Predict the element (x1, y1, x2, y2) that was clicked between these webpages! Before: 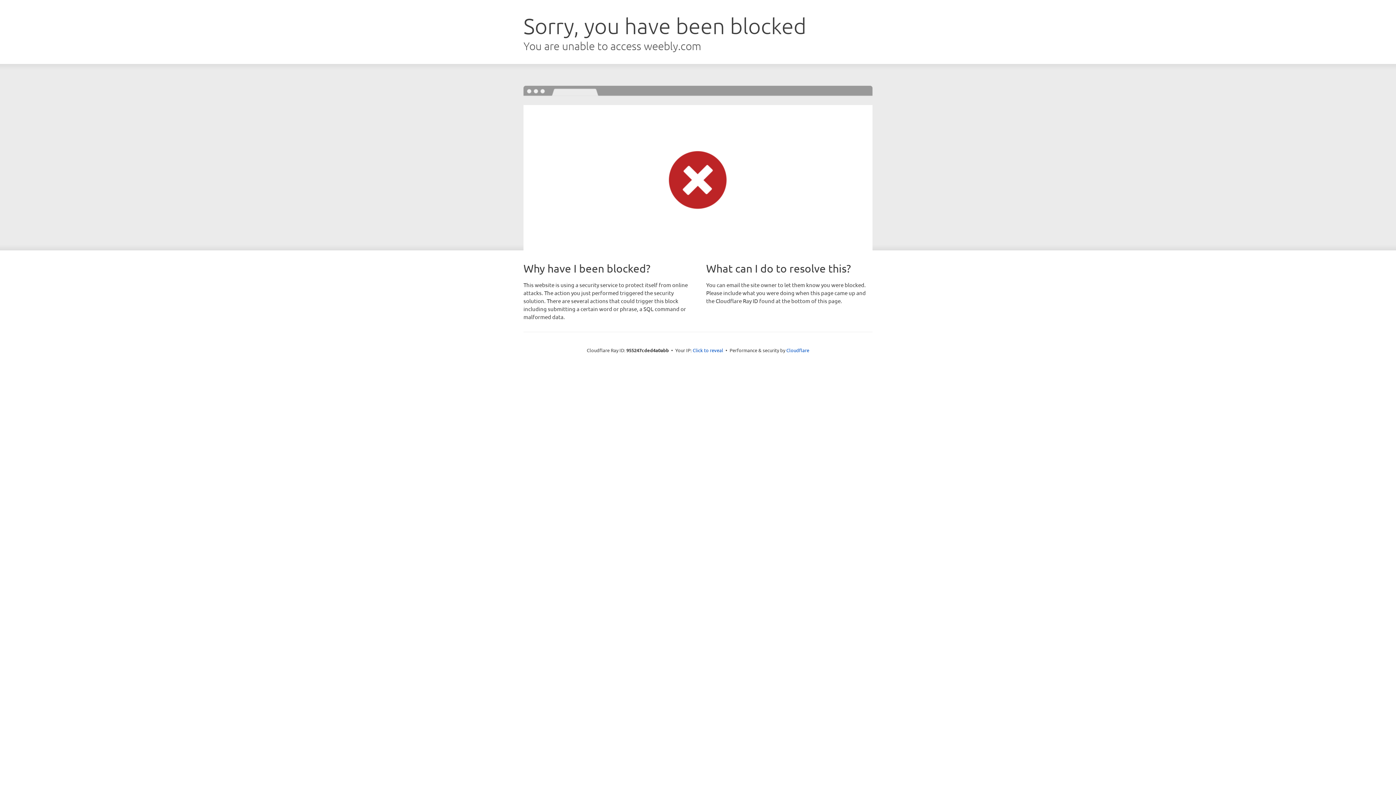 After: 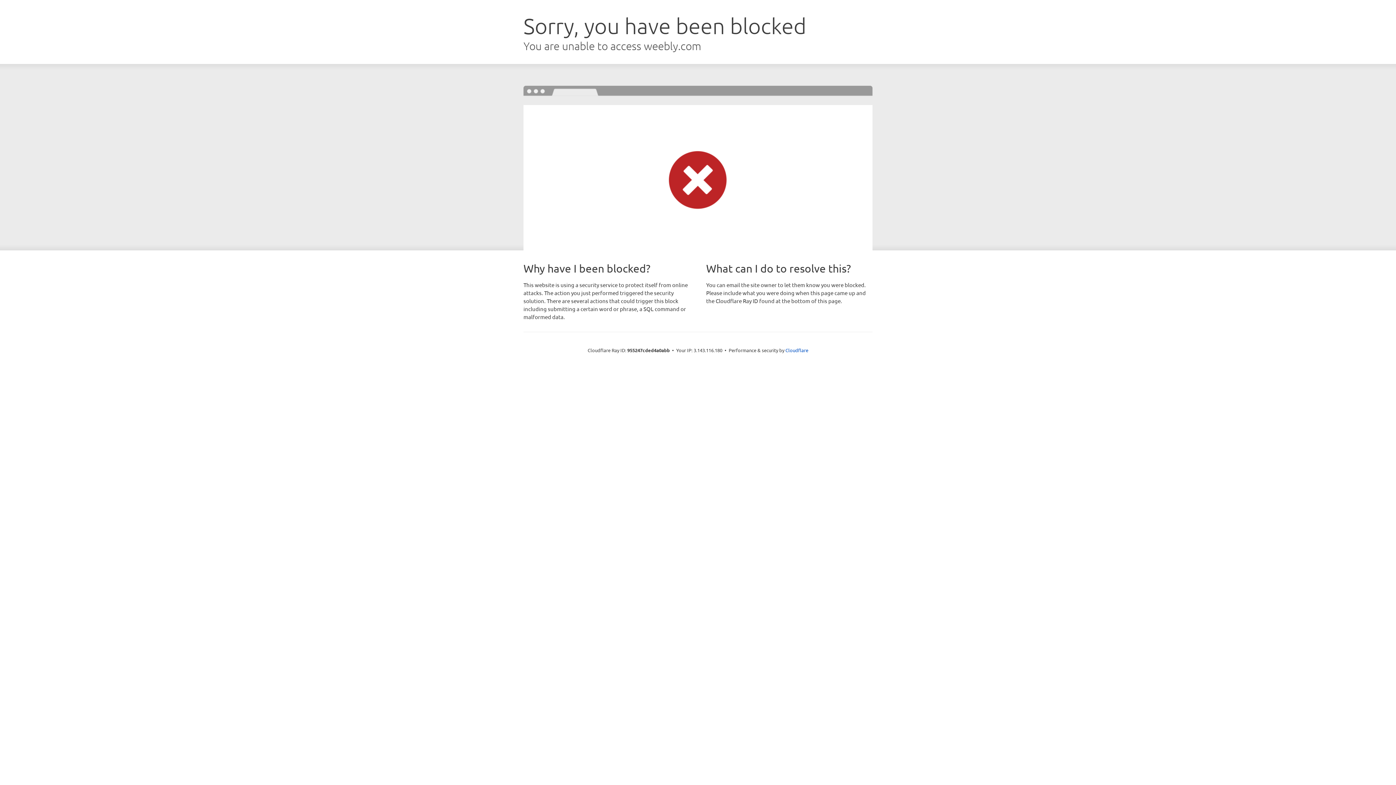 Action: label: Click to reveal bbox: (692, 346, 723, 353)